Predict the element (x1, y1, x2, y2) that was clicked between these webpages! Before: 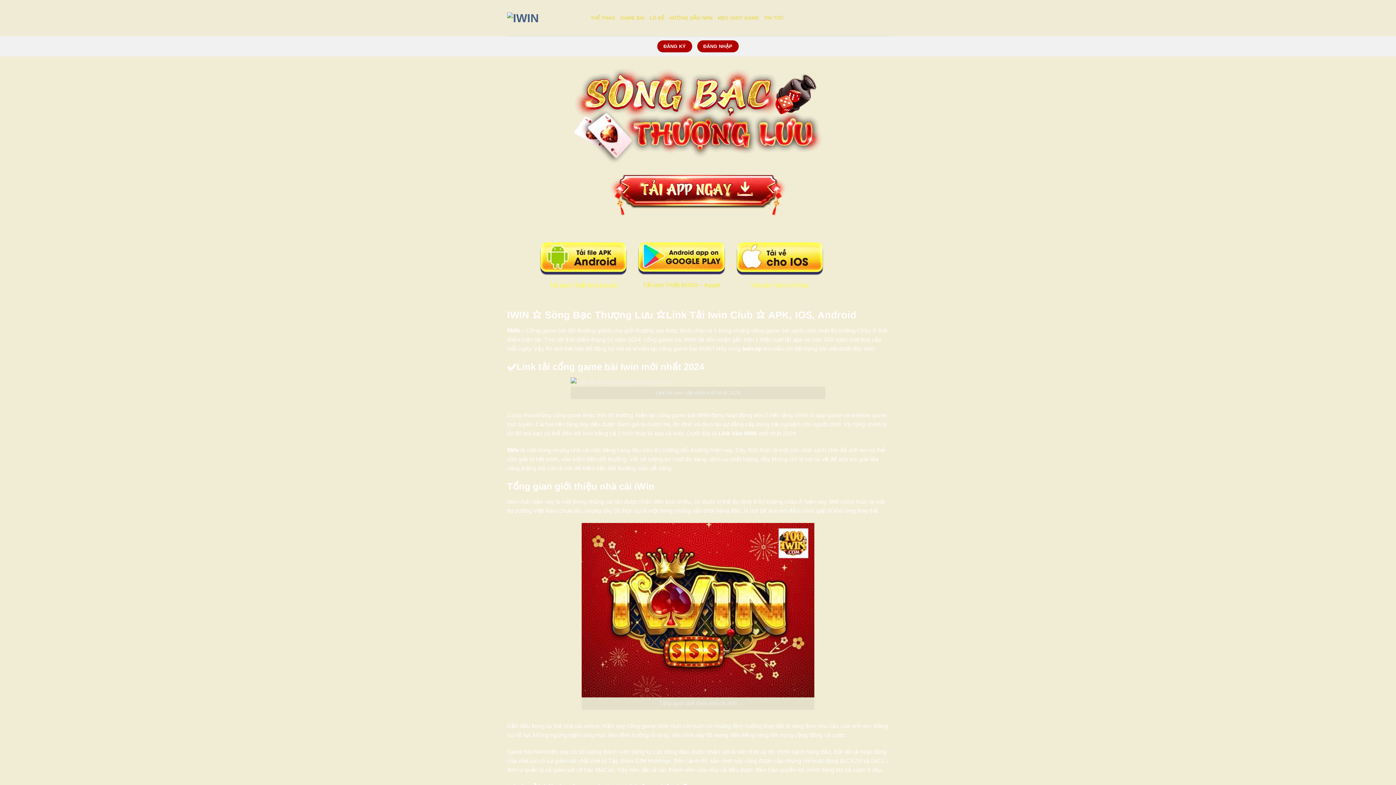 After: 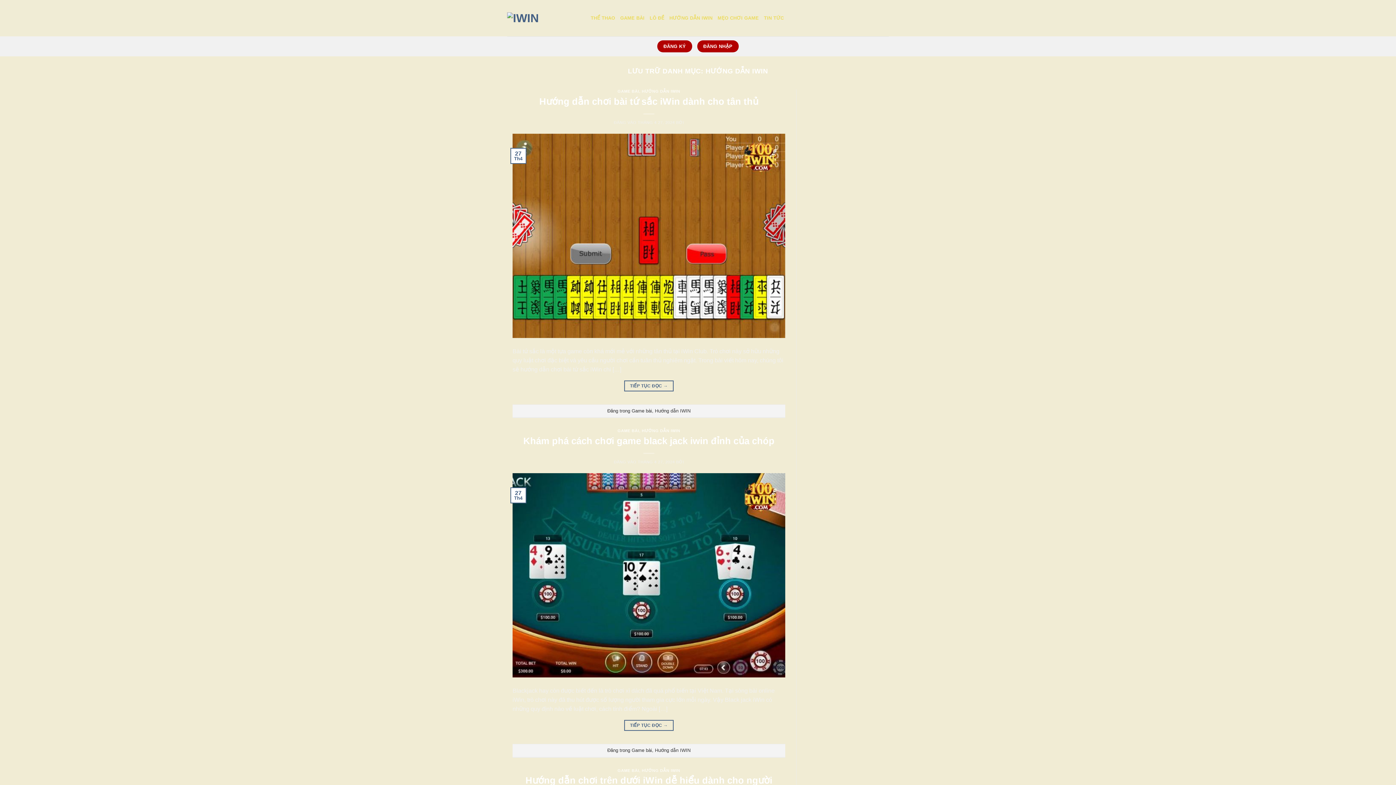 Action: bbox: (669, 11, 712, 24) label: HƯỚNG DẪN IWIN